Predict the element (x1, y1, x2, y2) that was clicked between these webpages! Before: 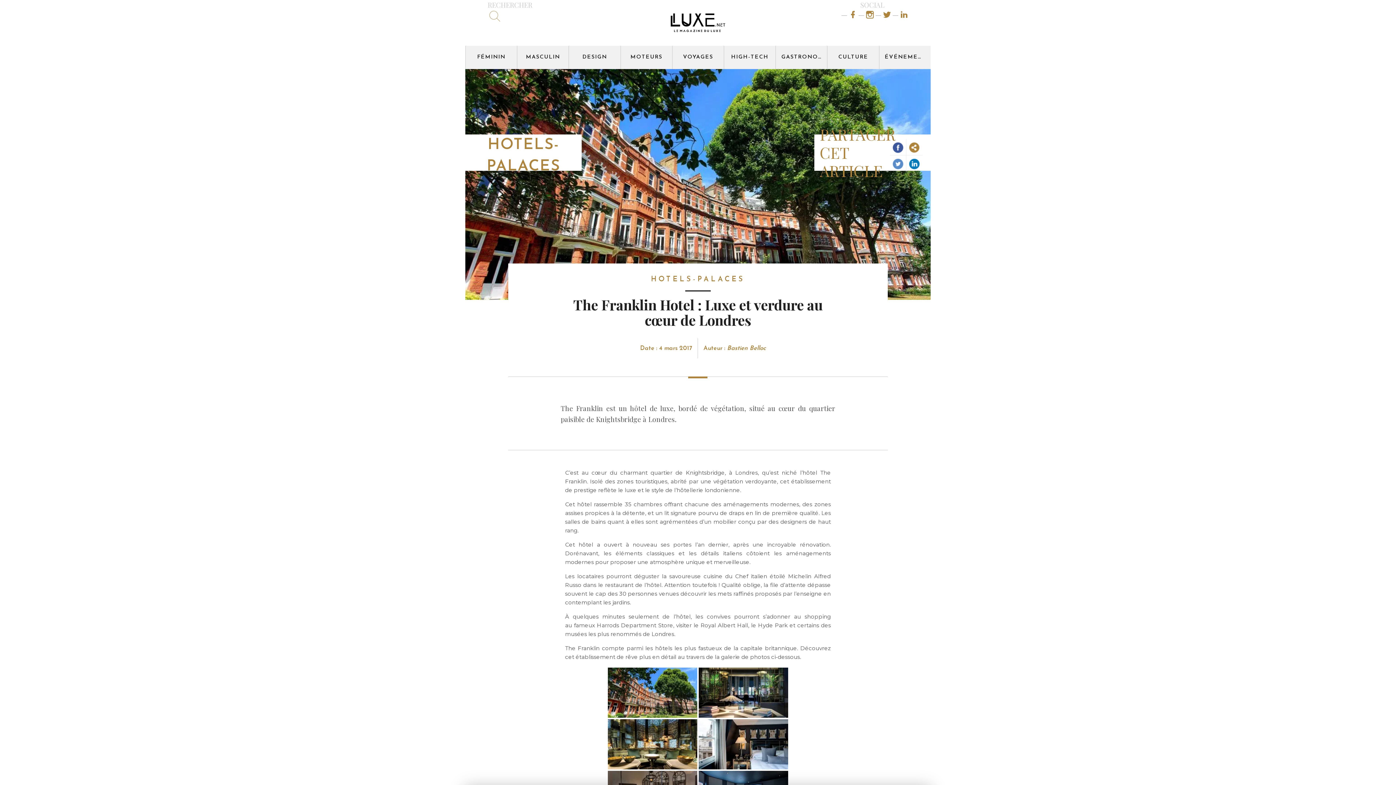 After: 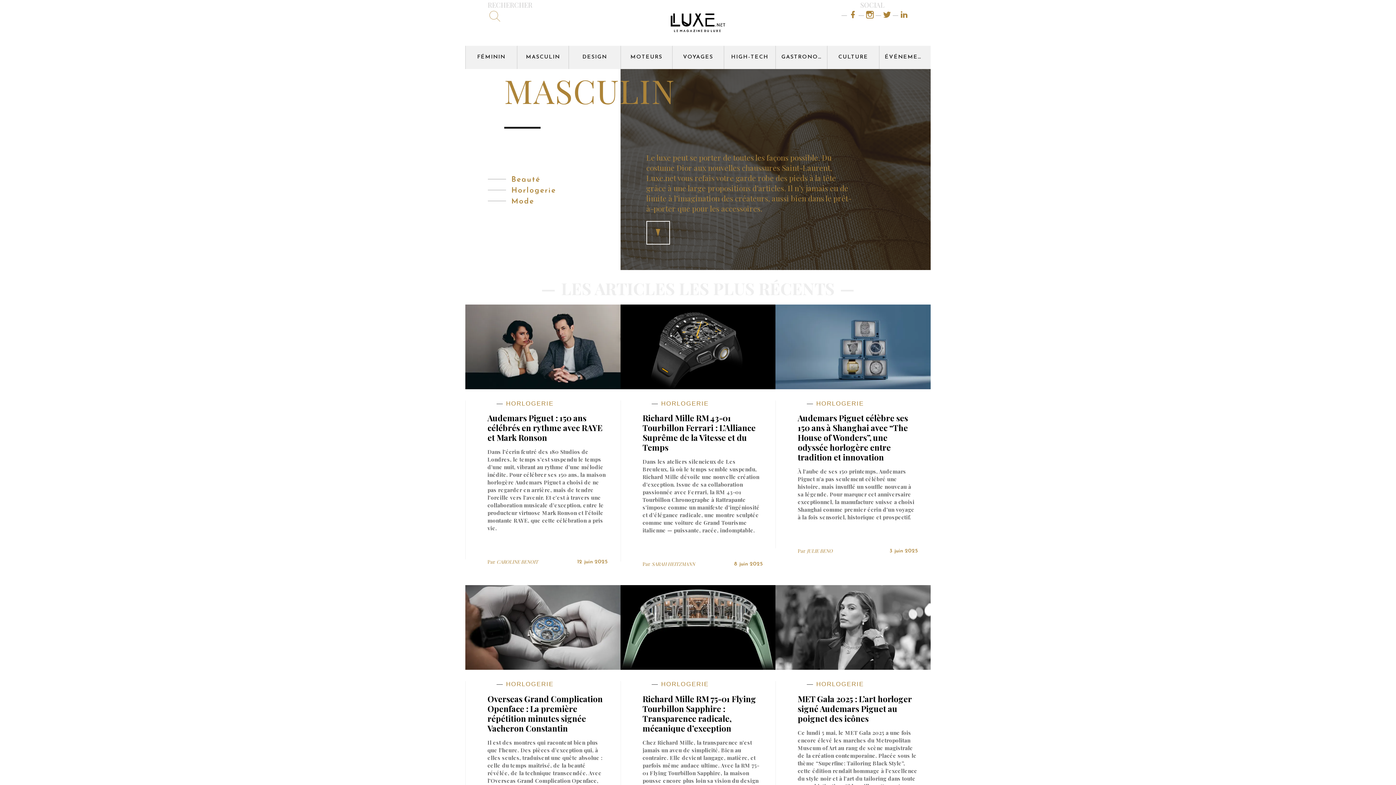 Action: label: MASCULIN bbox: (517, 45, 568, 69)